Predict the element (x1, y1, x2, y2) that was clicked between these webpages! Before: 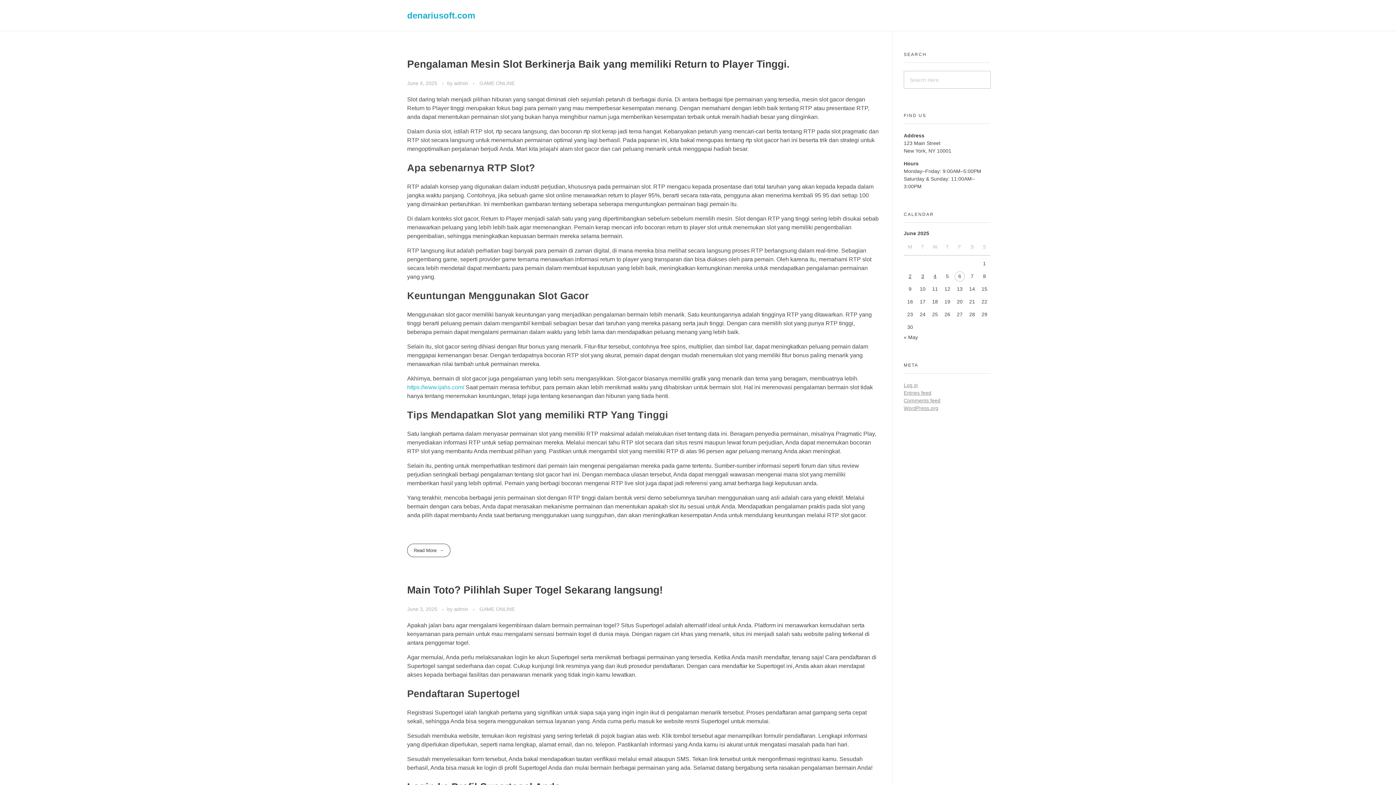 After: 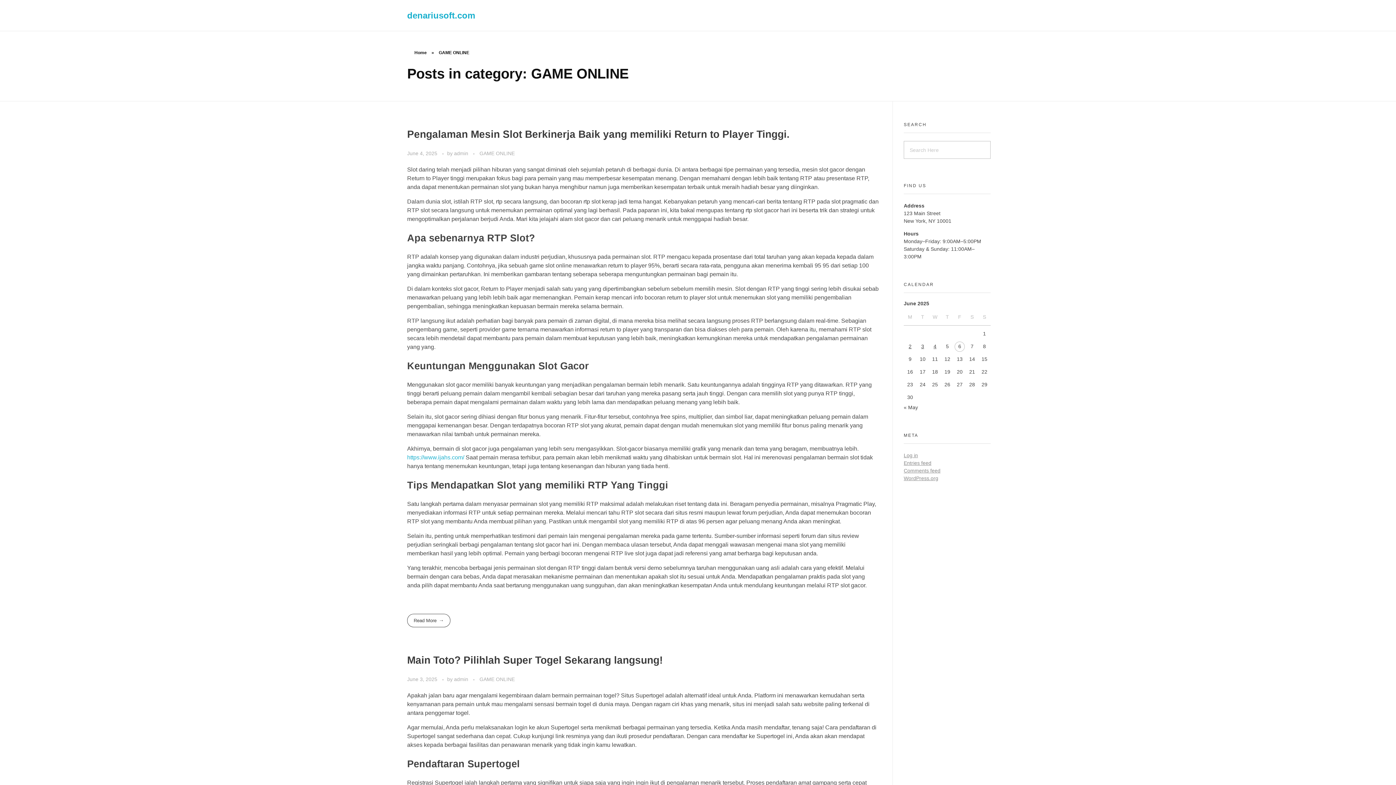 Action: label: GAME ONLINE bbox: (479, 605, 514, 613)